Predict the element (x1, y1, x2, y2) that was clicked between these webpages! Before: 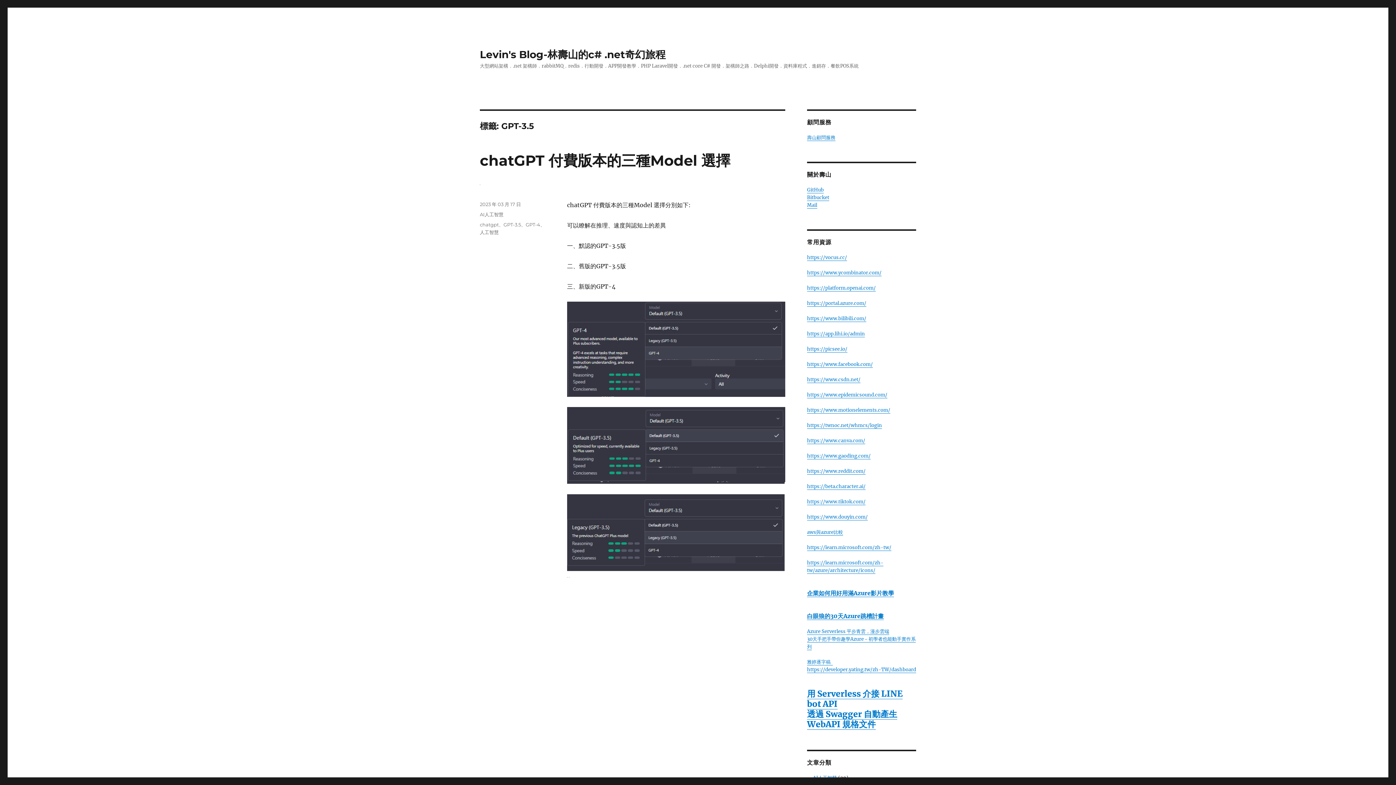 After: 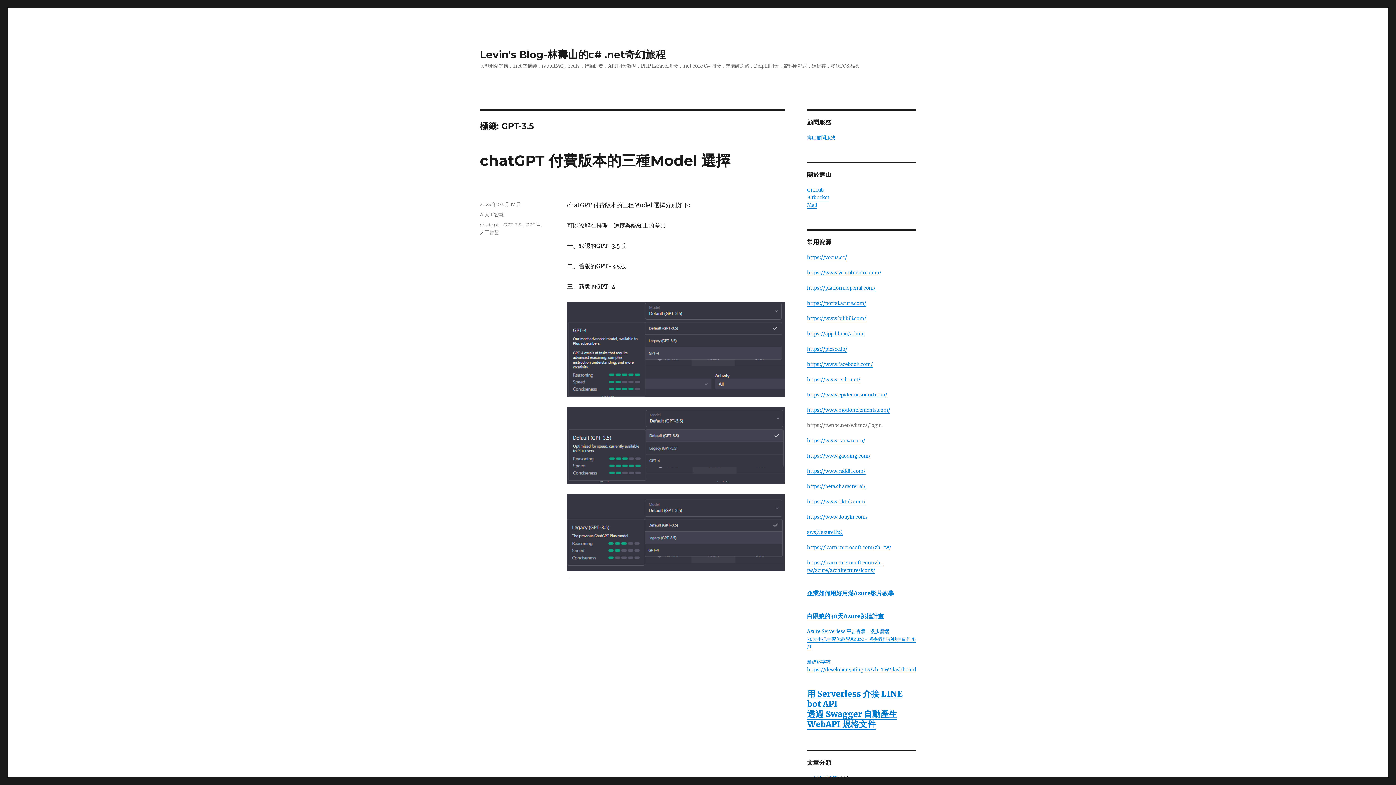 Action: label: https://twnoc.net/whmcs/login bbox: (807, 422, 882, 428)